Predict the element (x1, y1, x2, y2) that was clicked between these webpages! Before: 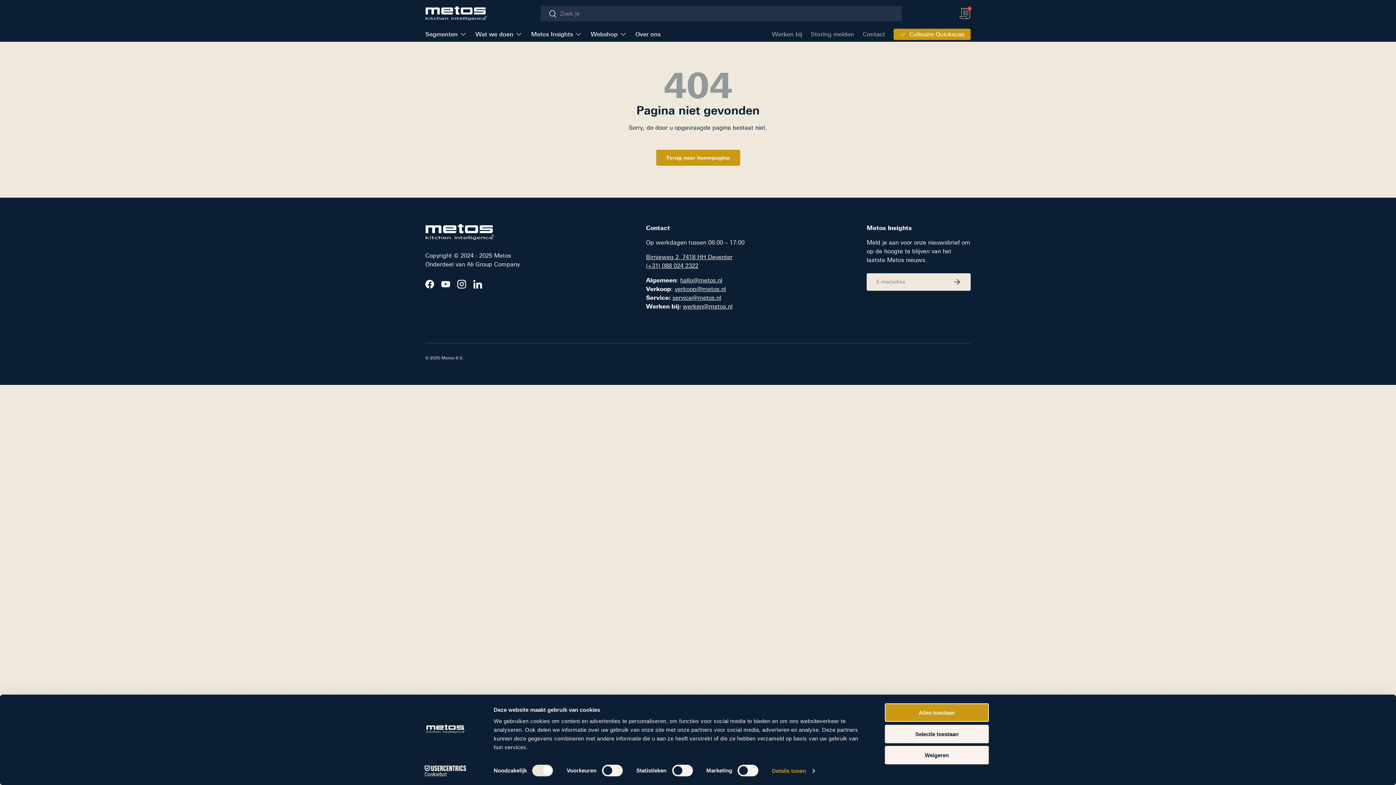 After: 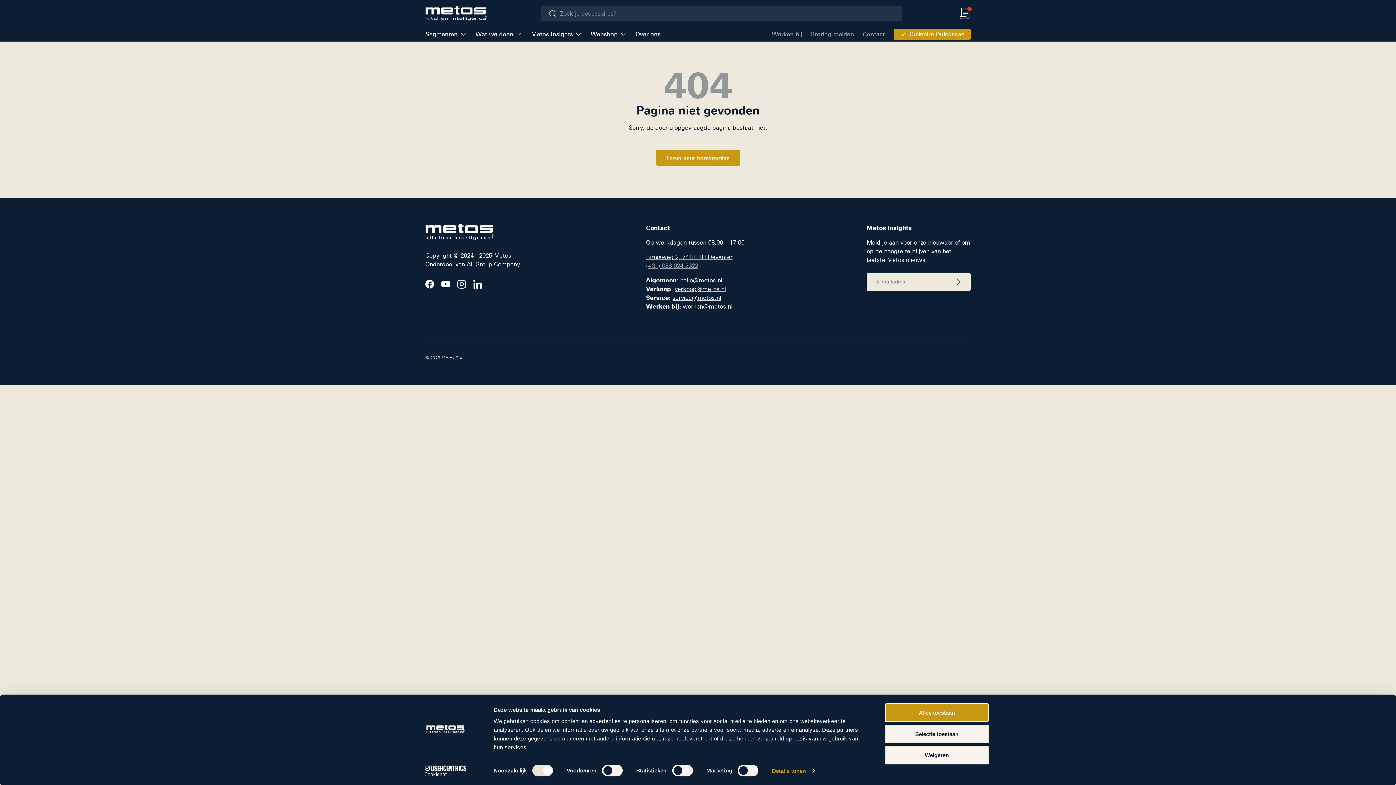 Action: label: (+31) 088 024 2322 bbox: (646, 262, 698, 269)